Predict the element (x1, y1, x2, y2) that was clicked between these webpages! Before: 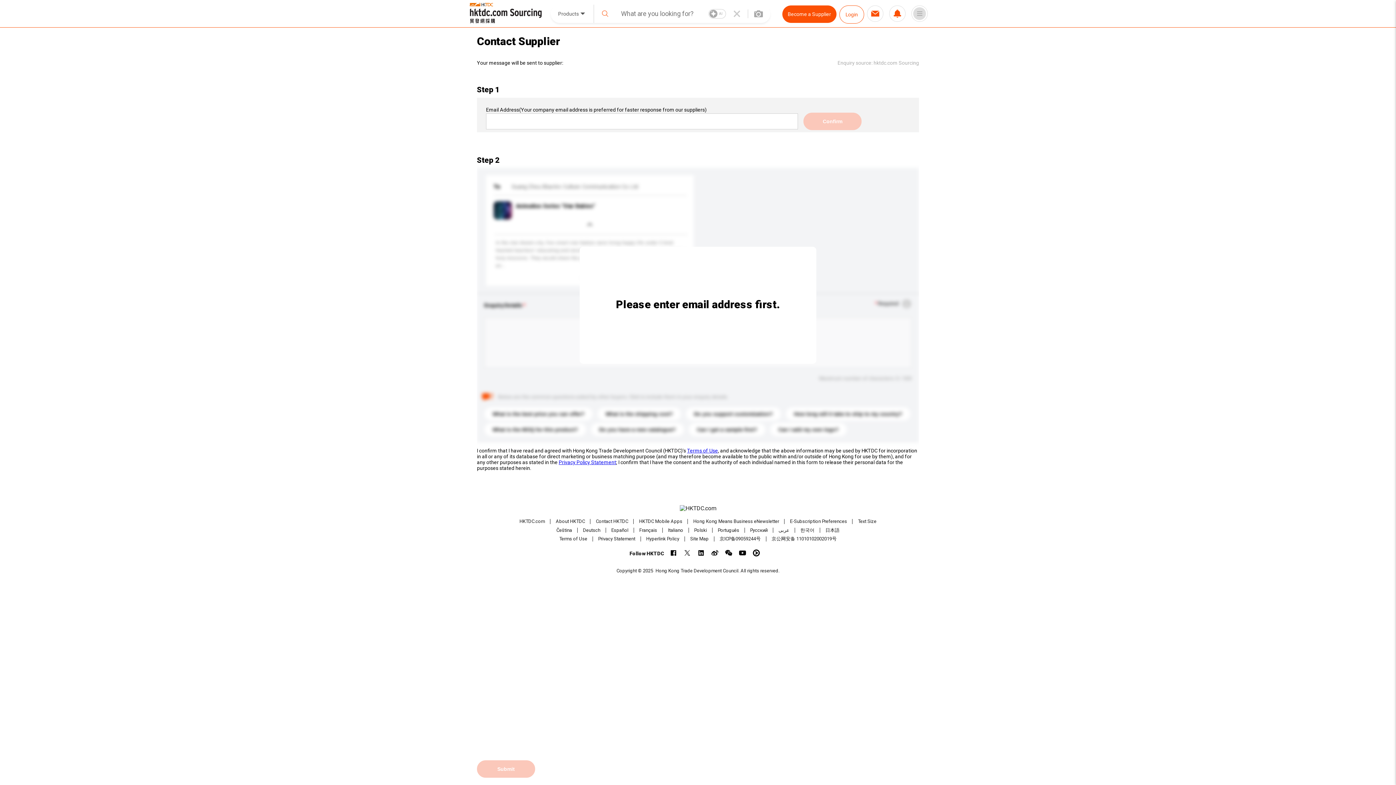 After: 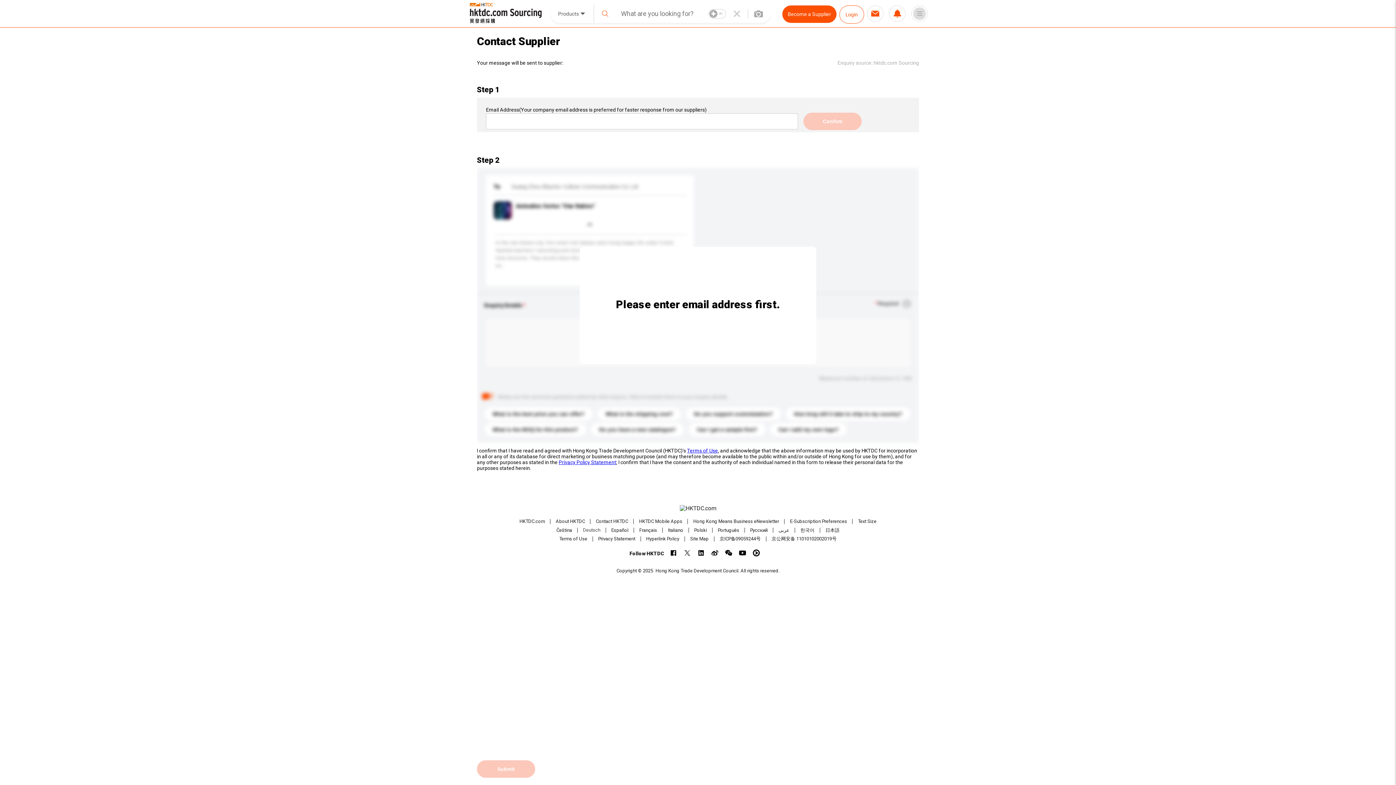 Action: label: Deutsch bbox: (583, 527, 600, 533)